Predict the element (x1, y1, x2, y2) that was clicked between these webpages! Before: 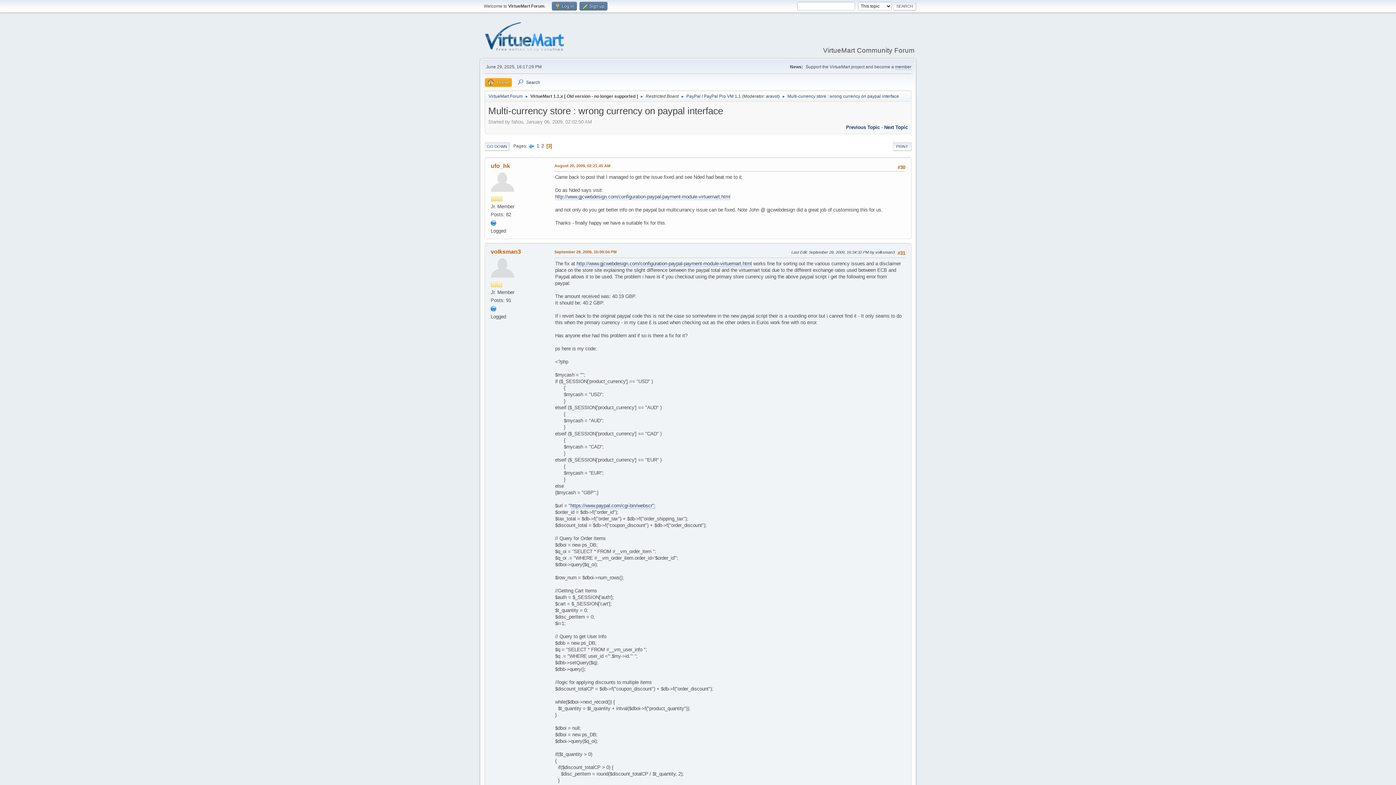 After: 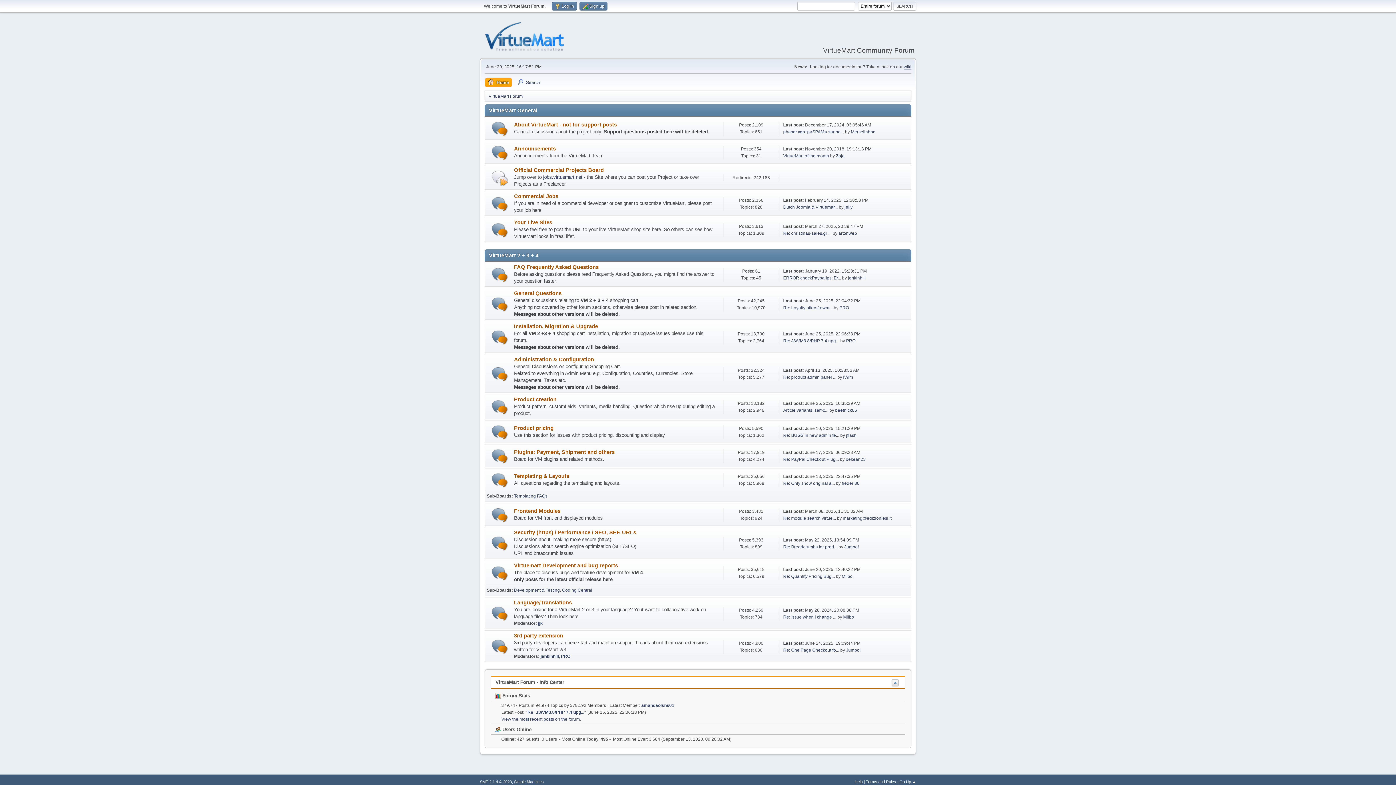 Action: label: Home bbox: (485, 78, 512, 86)